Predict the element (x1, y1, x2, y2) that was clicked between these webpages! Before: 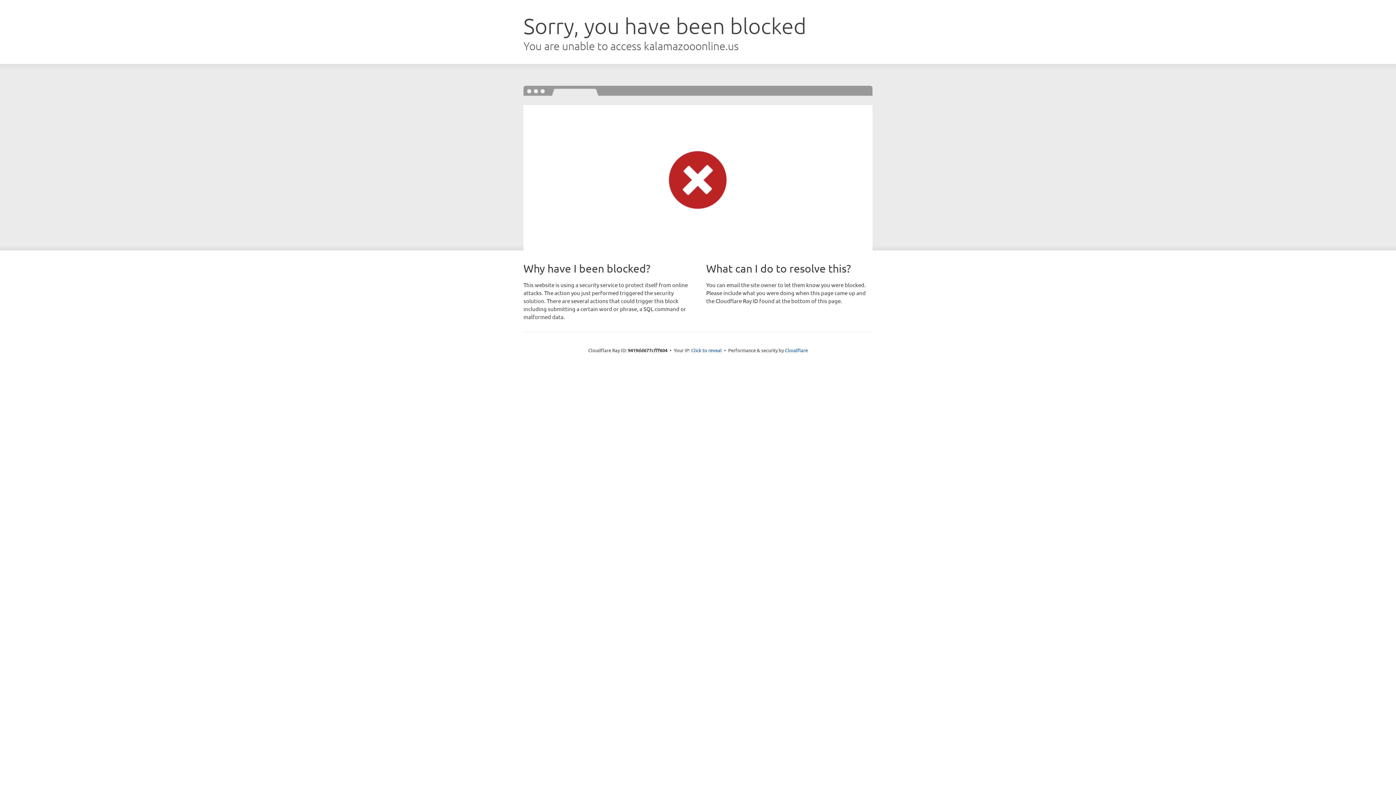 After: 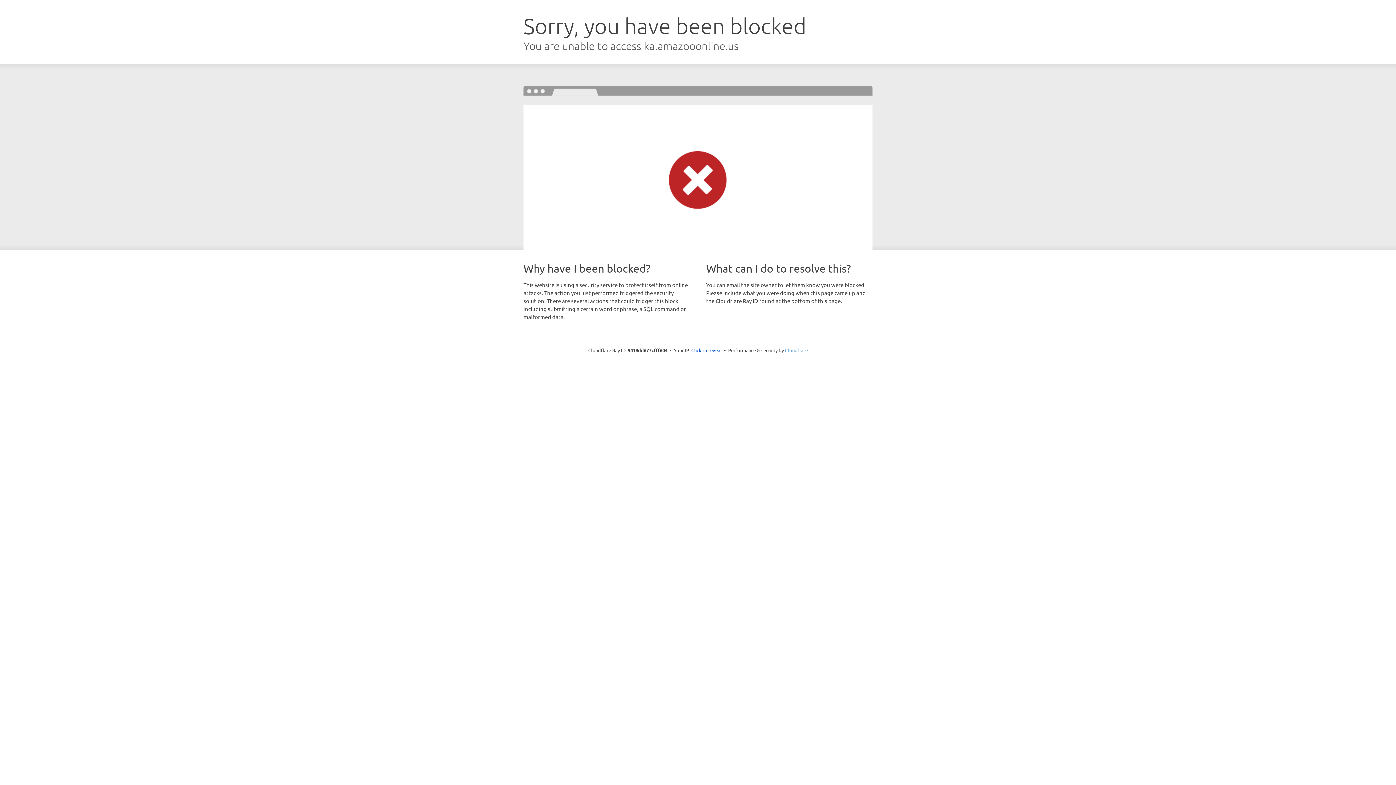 Action: bbox: (785, 347, 808, 353) label: Cloudflare